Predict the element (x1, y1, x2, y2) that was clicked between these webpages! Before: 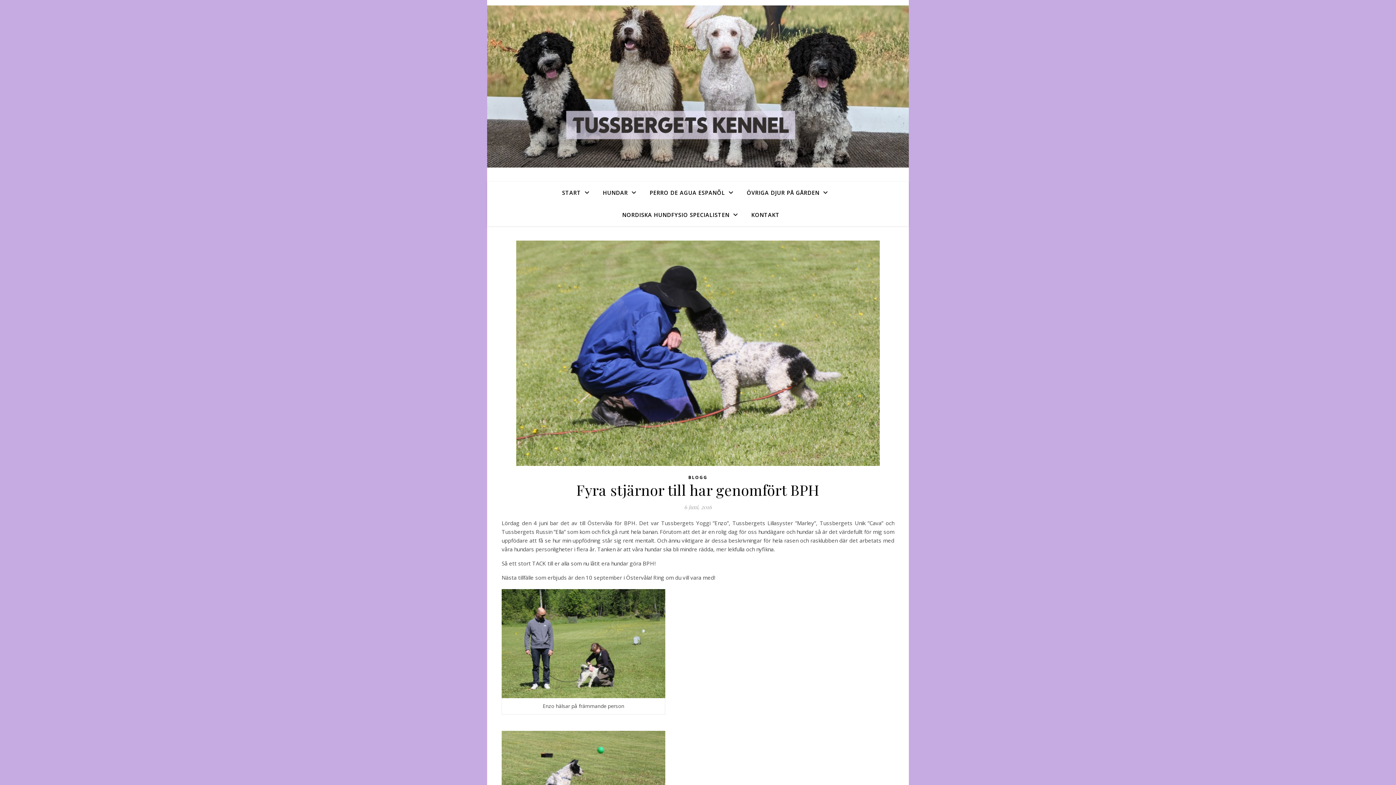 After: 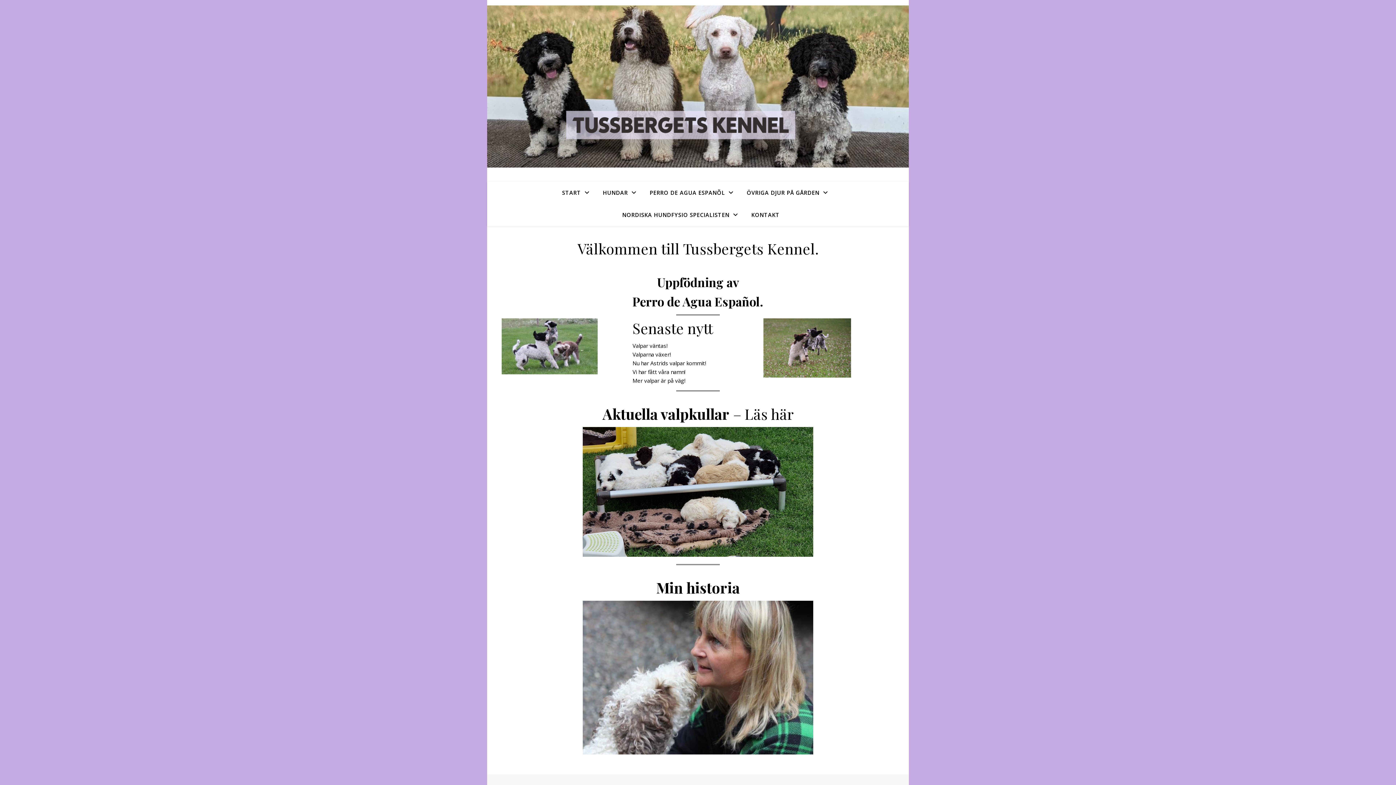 Action: bbox: (562, 181, 595, 204) label: START